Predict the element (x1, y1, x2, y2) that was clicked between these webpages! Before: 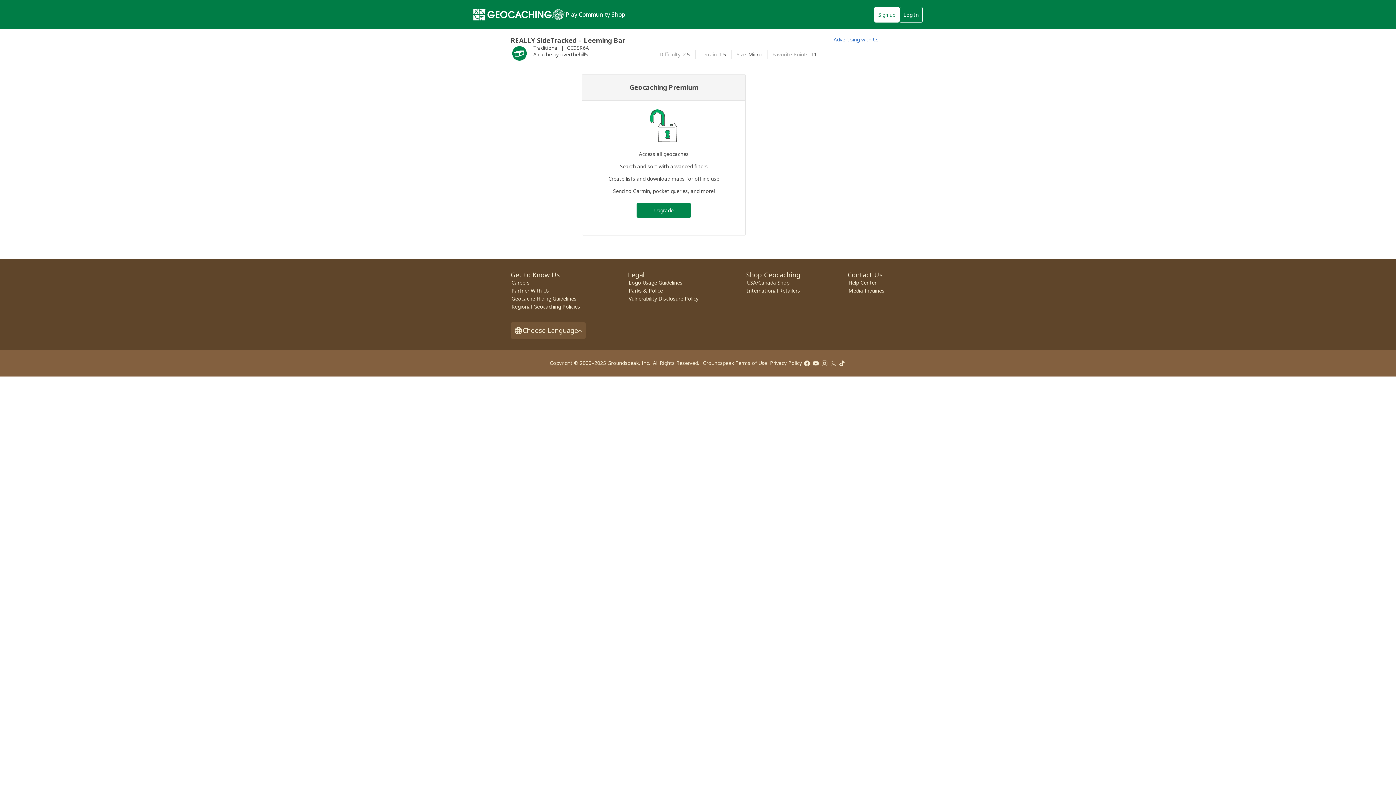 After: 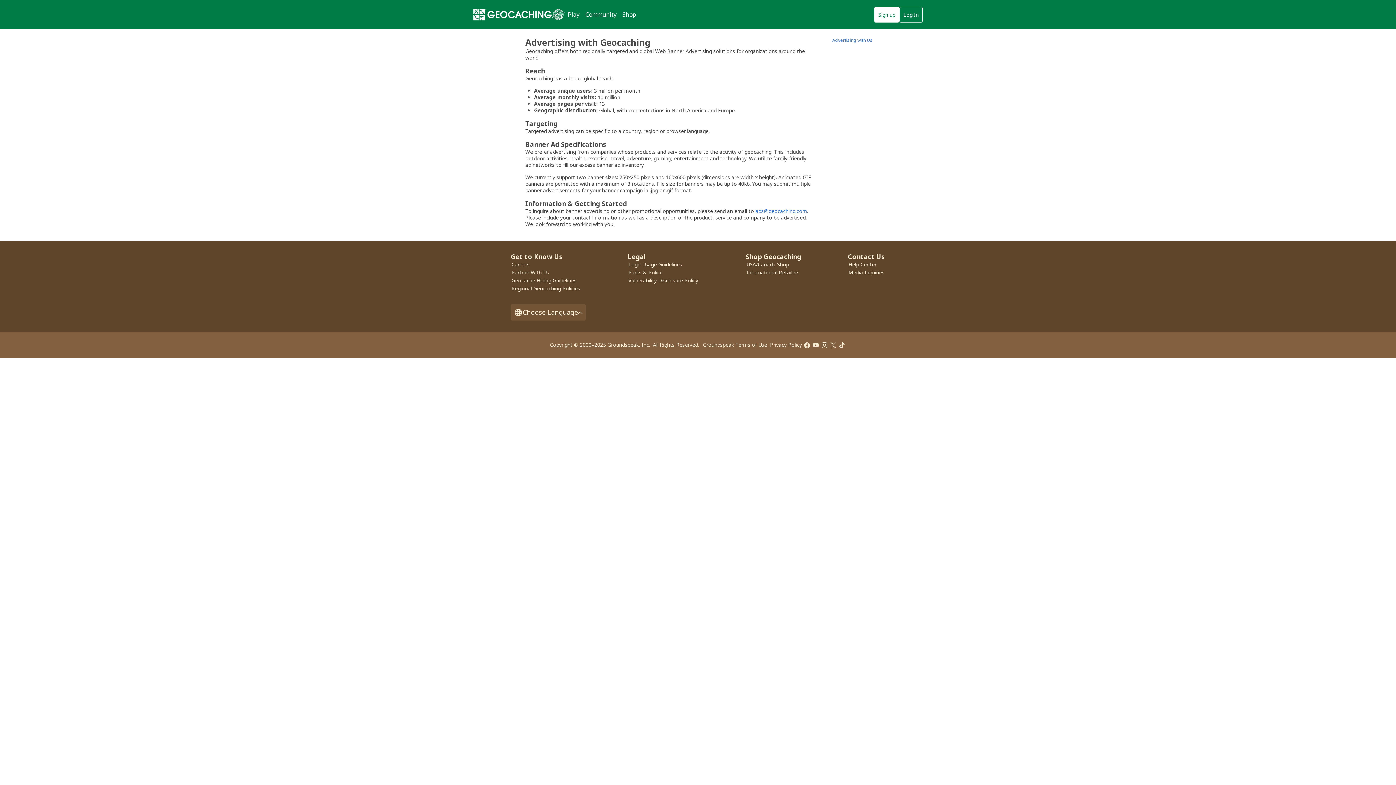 Action: label: Advertising with Us bbox: (833, 36, 878, 42)